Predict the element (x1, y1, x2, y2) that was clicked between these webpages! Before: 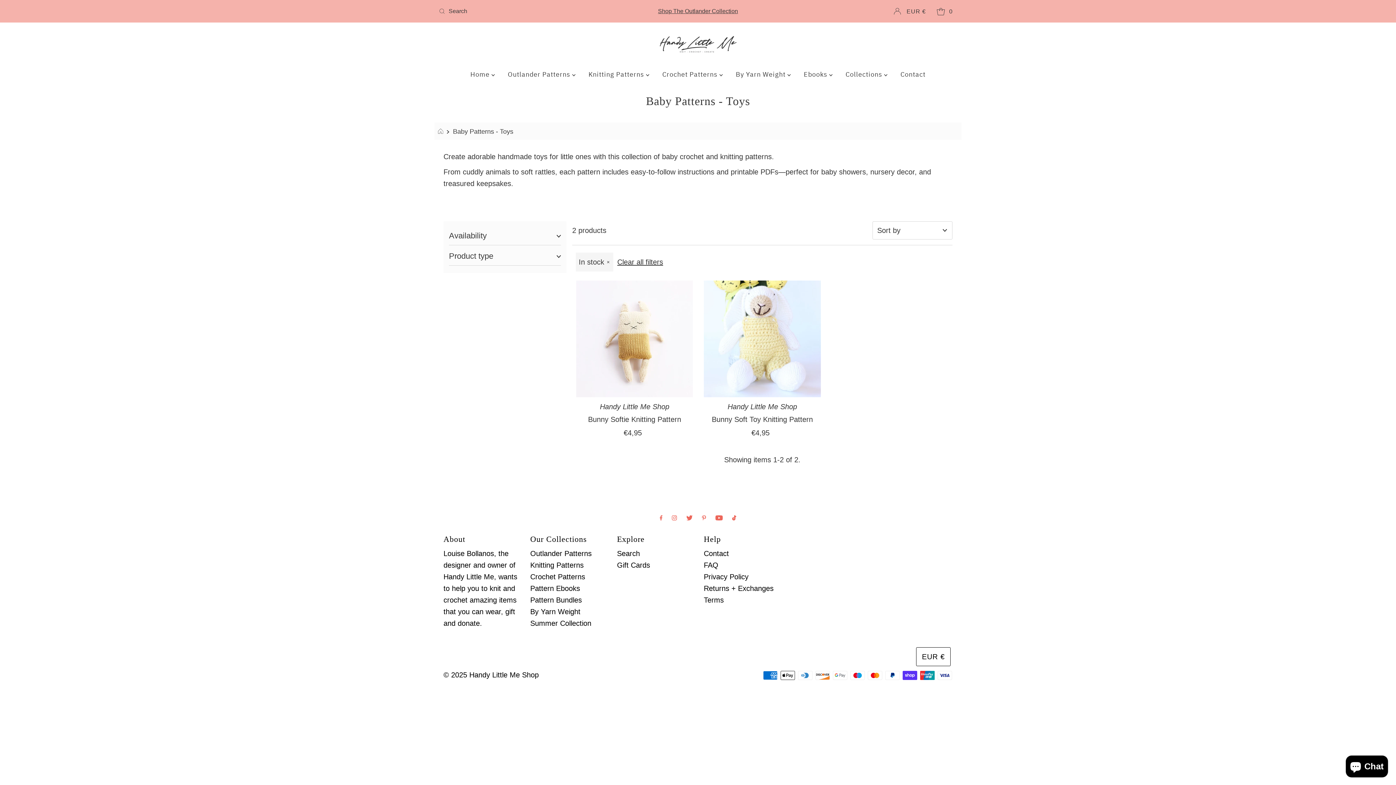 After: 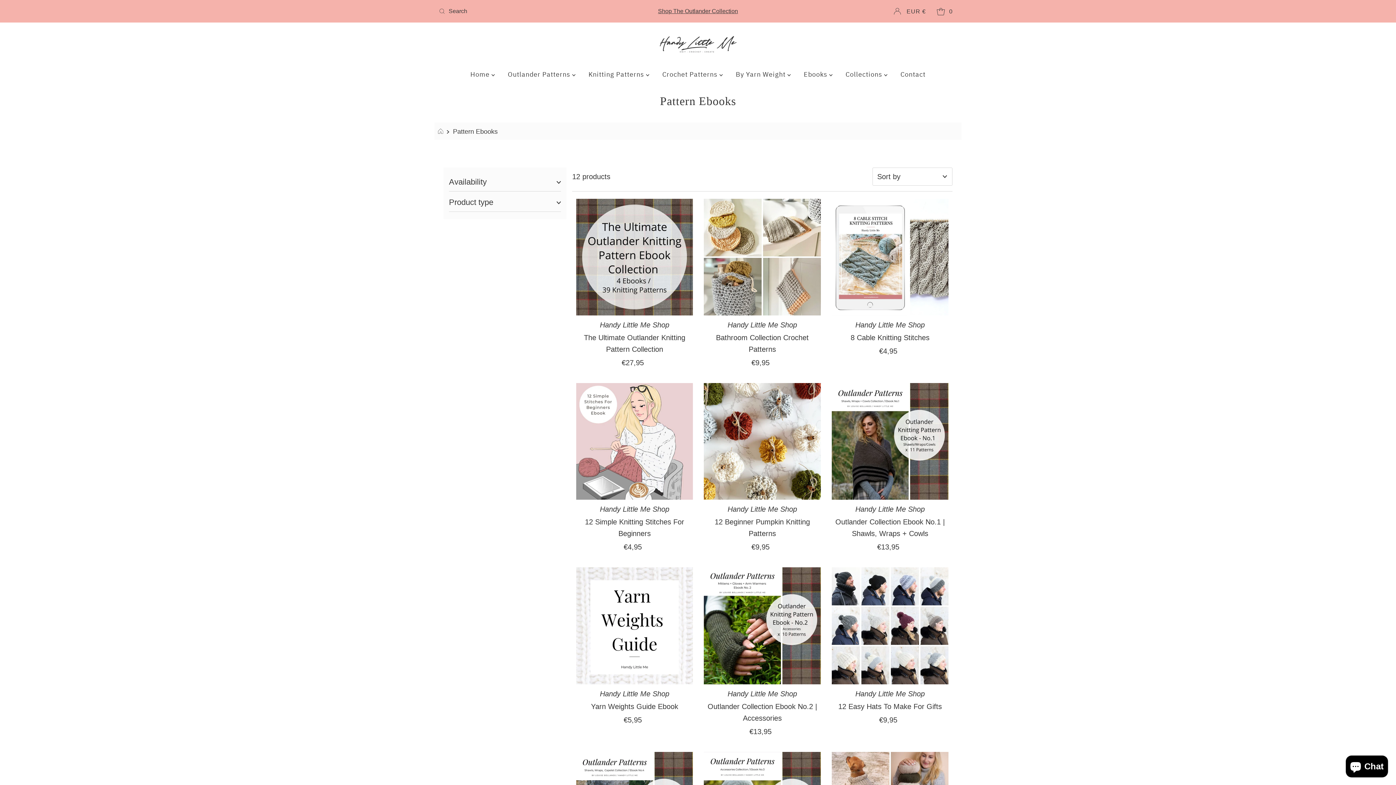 Action: bbox: (798, 65, 838, 83) label: Ebooks 